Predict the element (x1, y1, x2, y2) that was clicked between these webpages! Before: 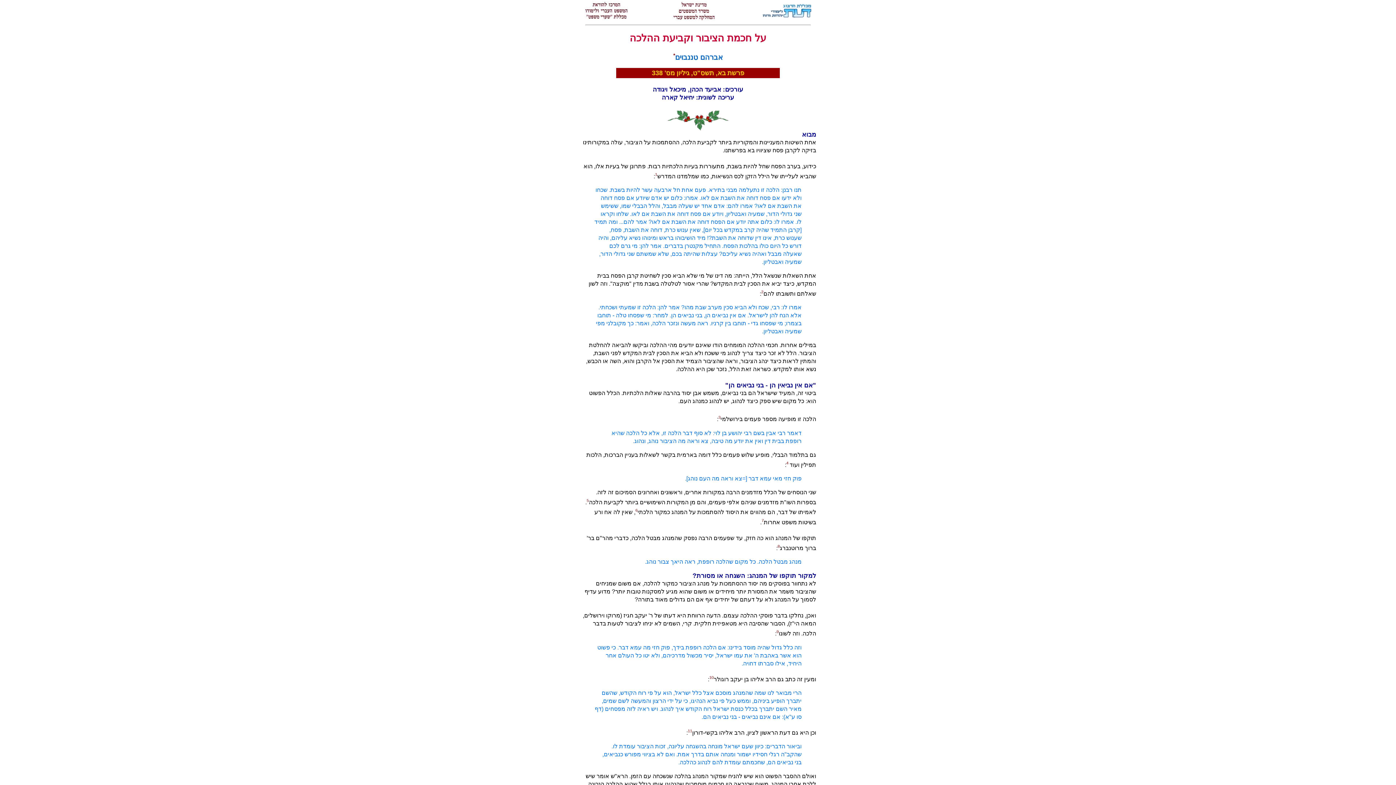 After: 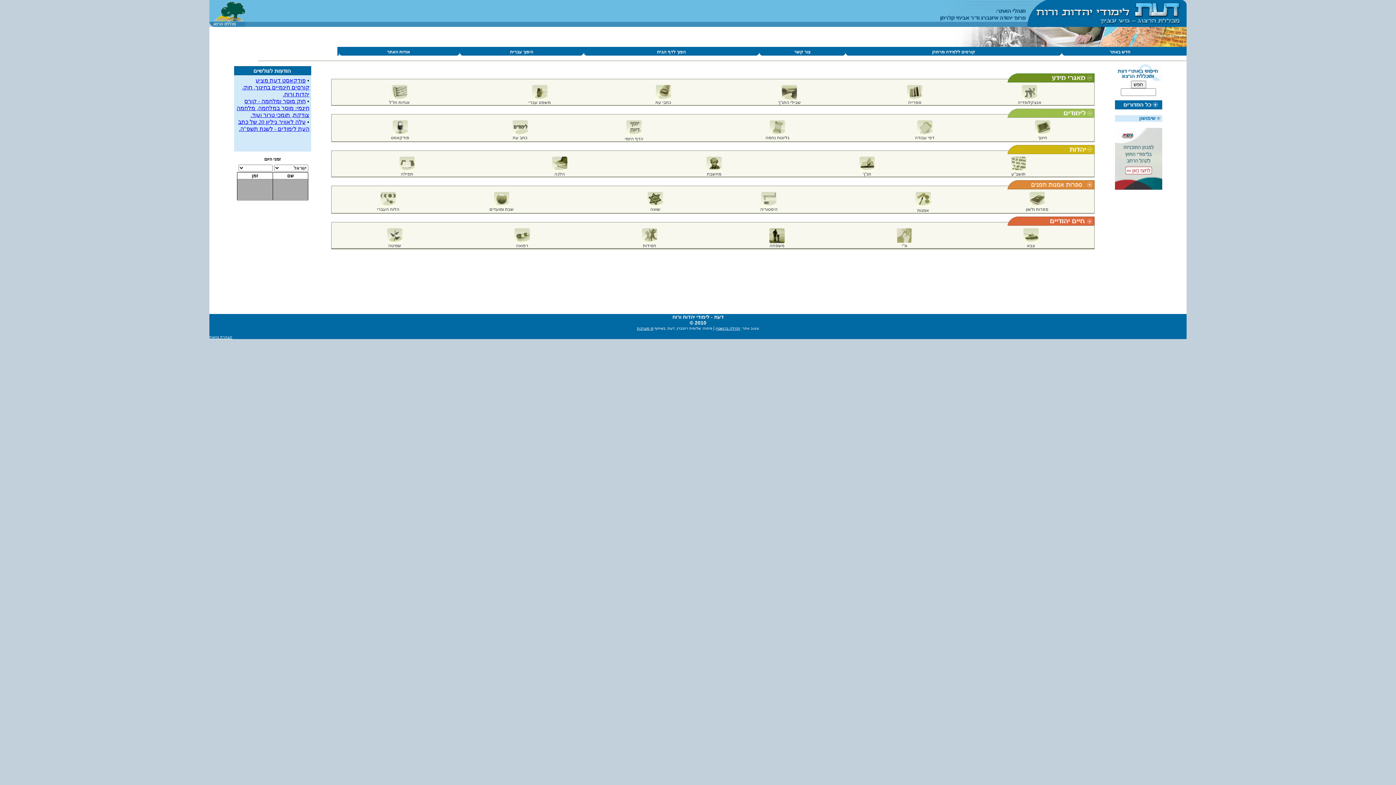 Action: bbox: (762, 13, 811, 19)